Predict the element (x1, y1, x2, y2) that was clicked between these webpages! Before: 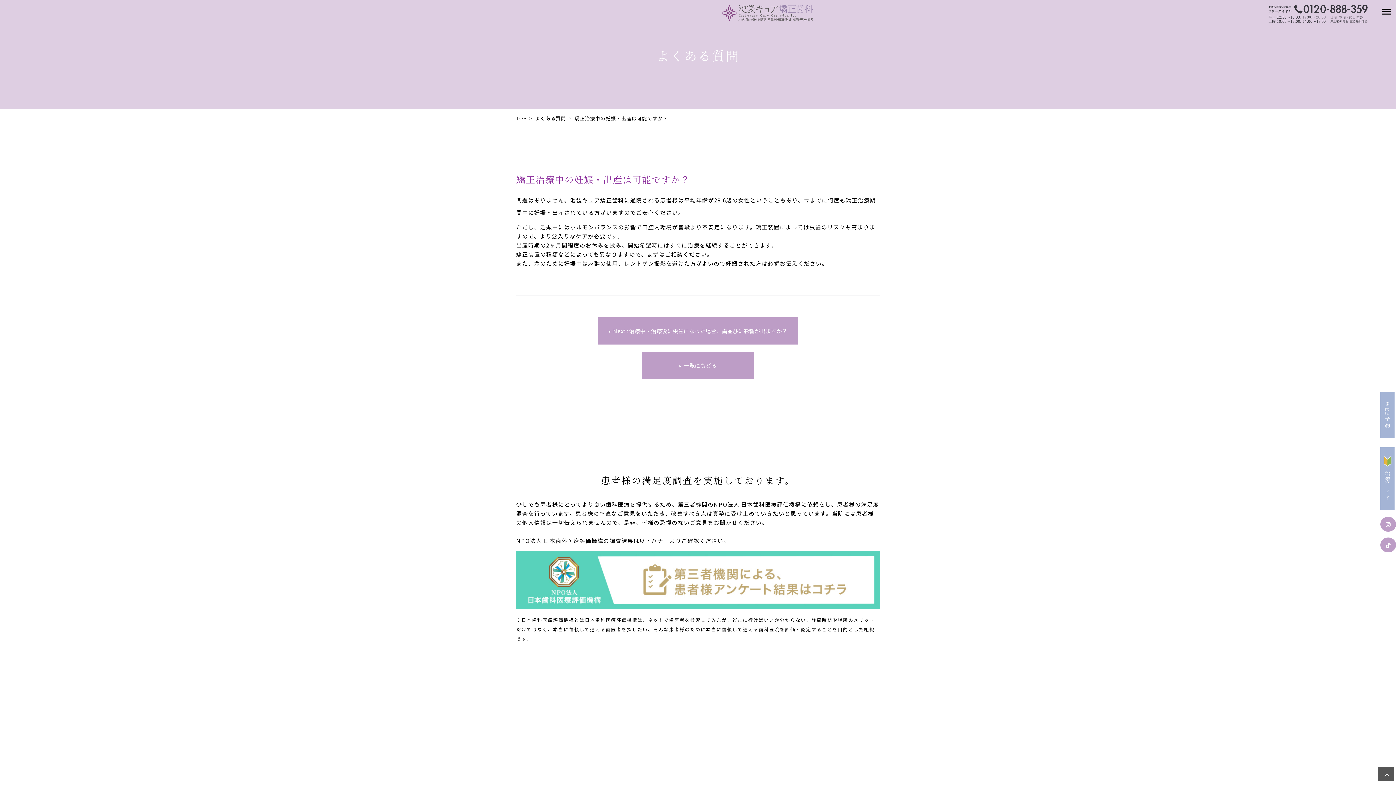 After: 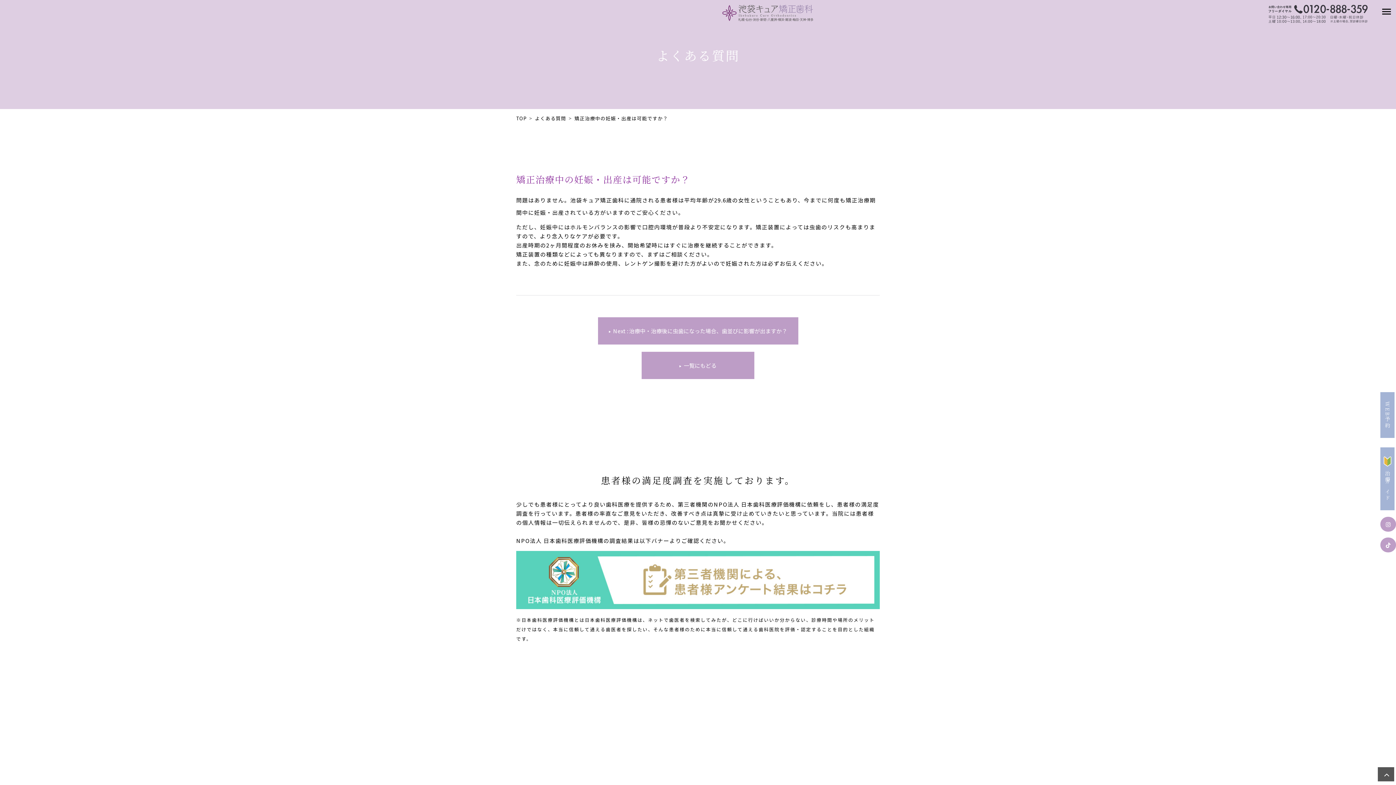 Action: label: 矯正治療中の妊娠・出産は可能ですか？ bbox: (574, 114, 668, 121)